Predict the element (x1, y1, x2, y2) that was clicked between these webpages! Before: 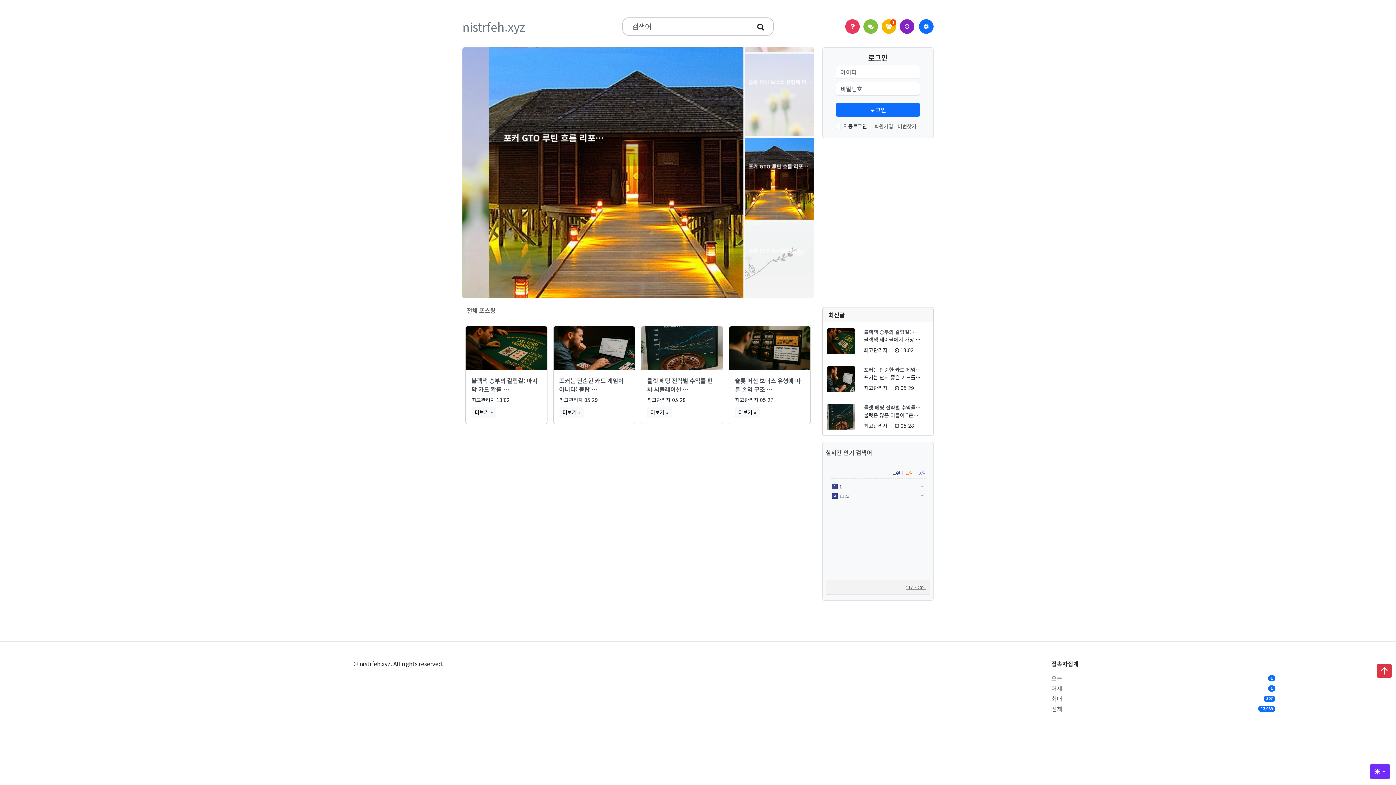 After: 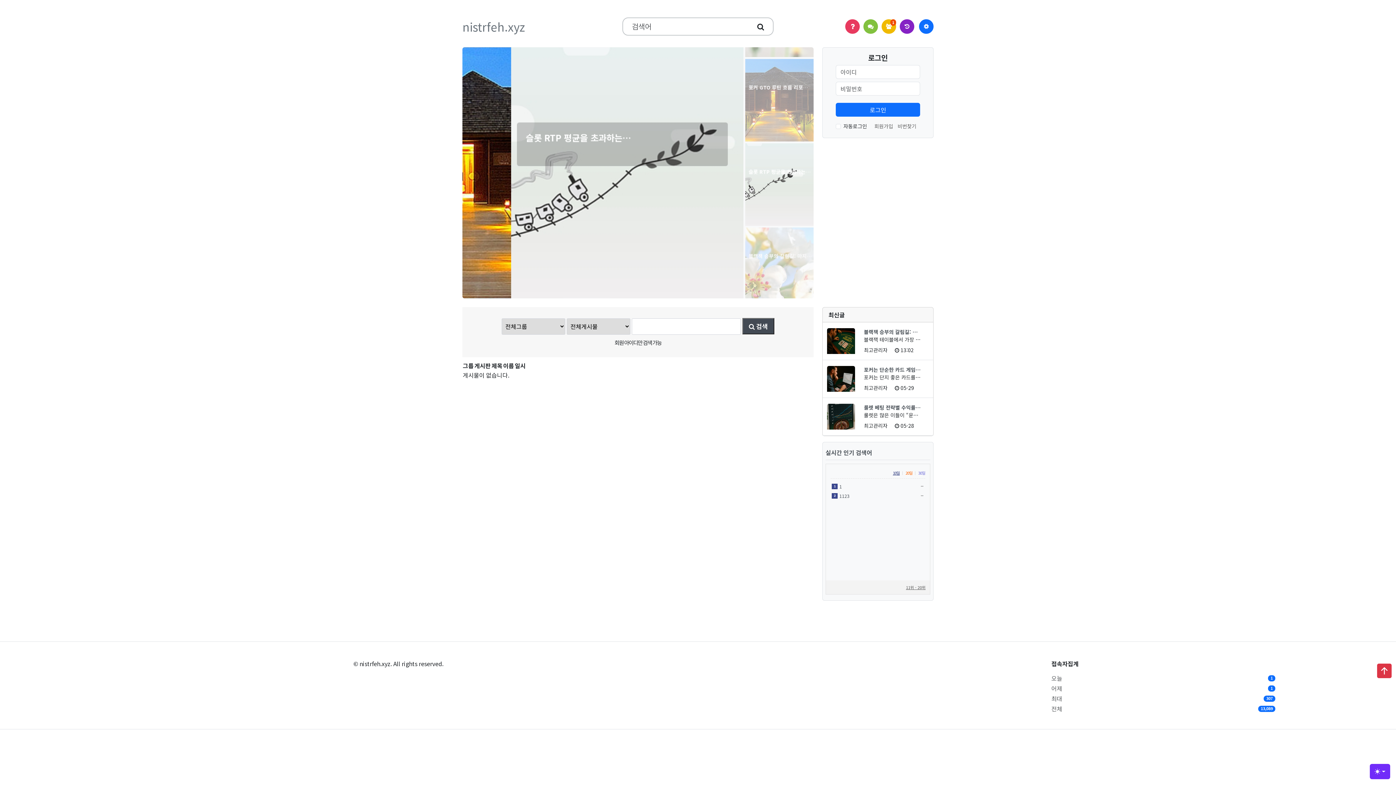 Action: bbox: (900, 19, 914, 33)